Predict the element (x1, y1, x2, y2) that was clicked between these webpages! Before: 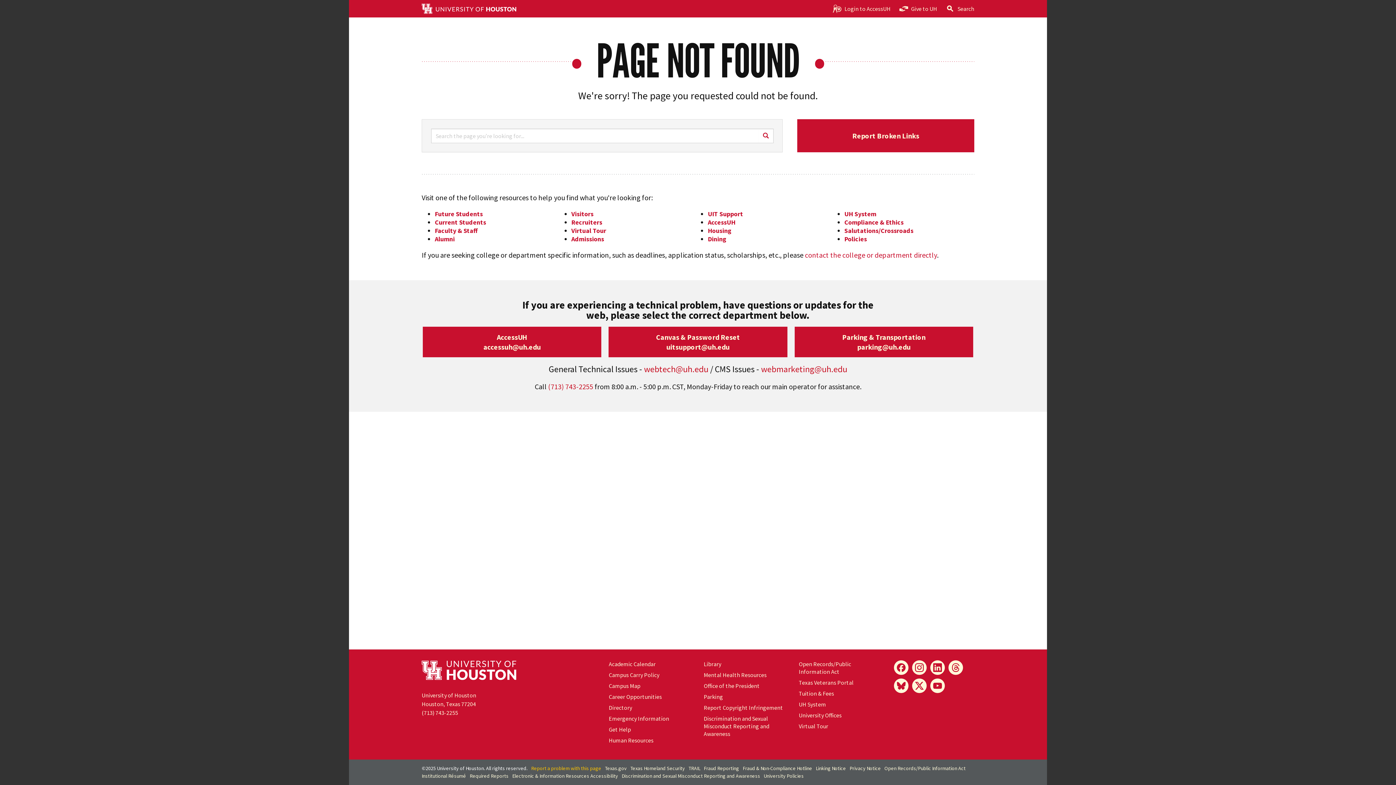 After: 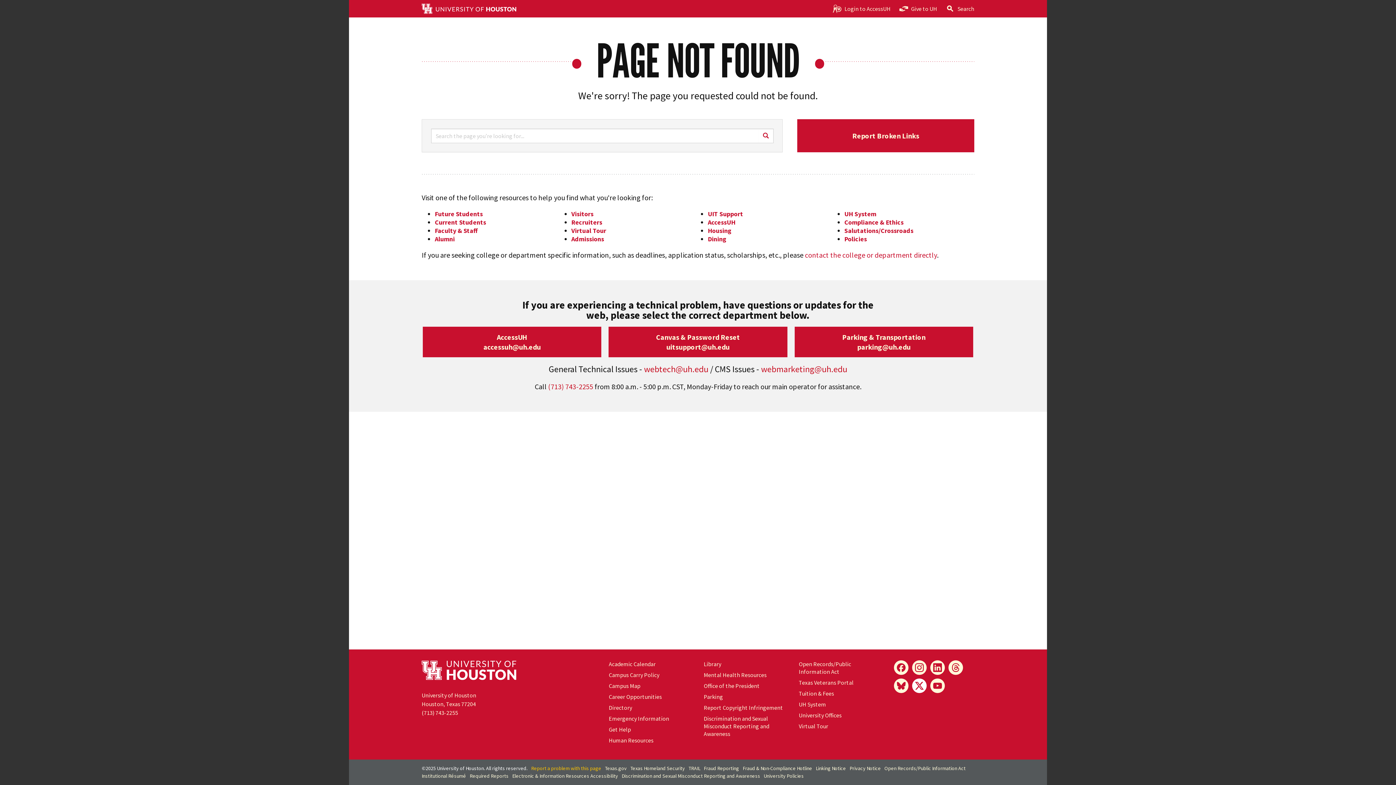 Action: bbox: (912, 678, 926, 693) label: X